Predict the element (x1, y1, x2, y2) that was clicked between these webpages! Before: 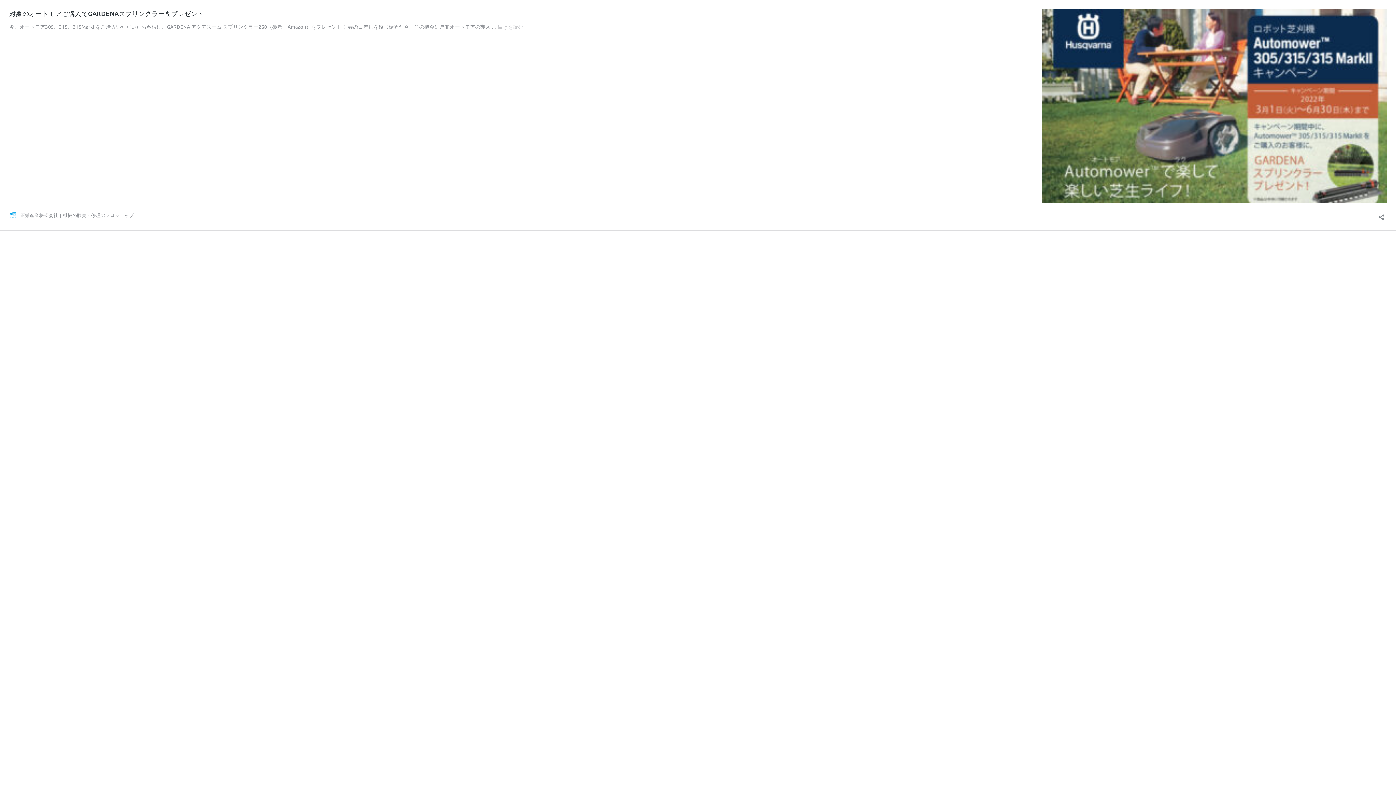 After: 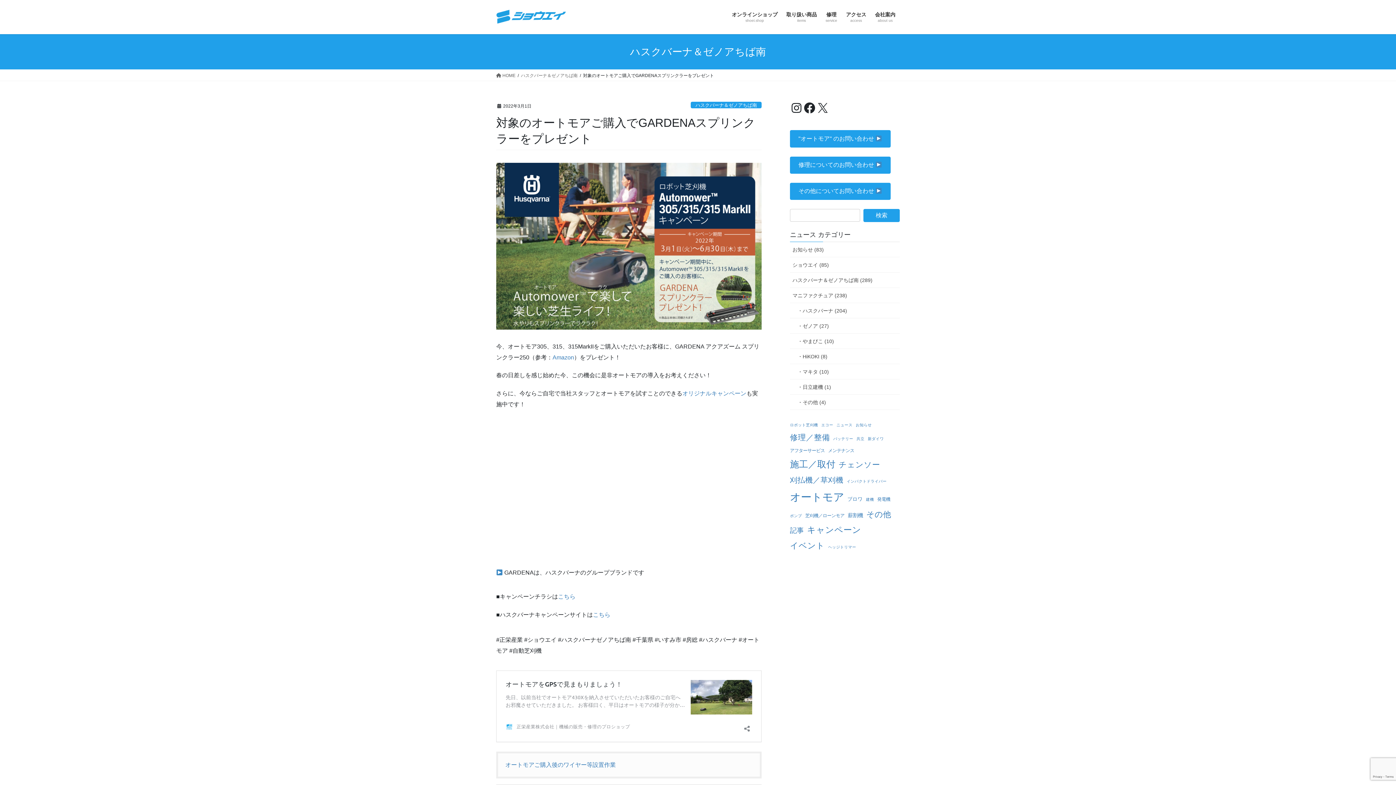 Action: bbox: (1042, 197, 1386, 204)